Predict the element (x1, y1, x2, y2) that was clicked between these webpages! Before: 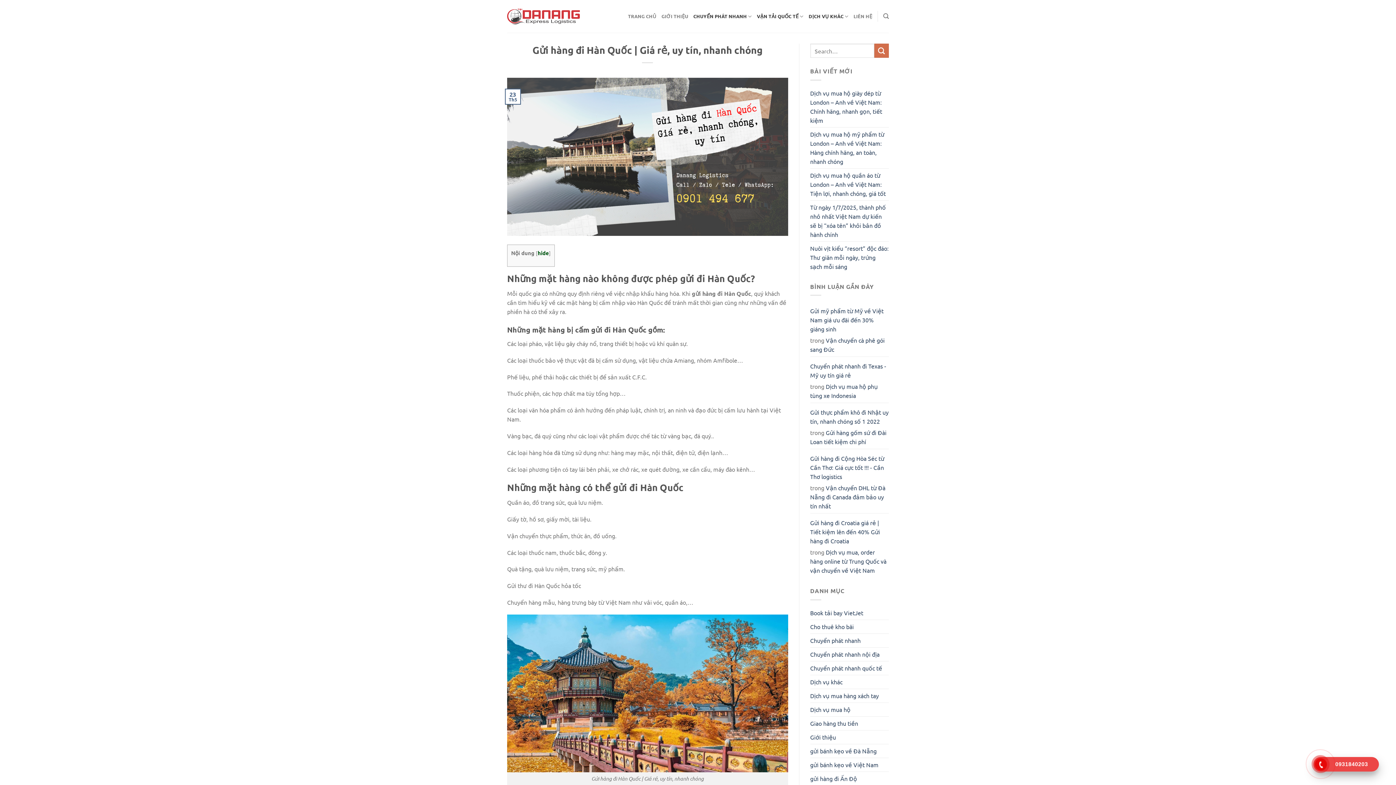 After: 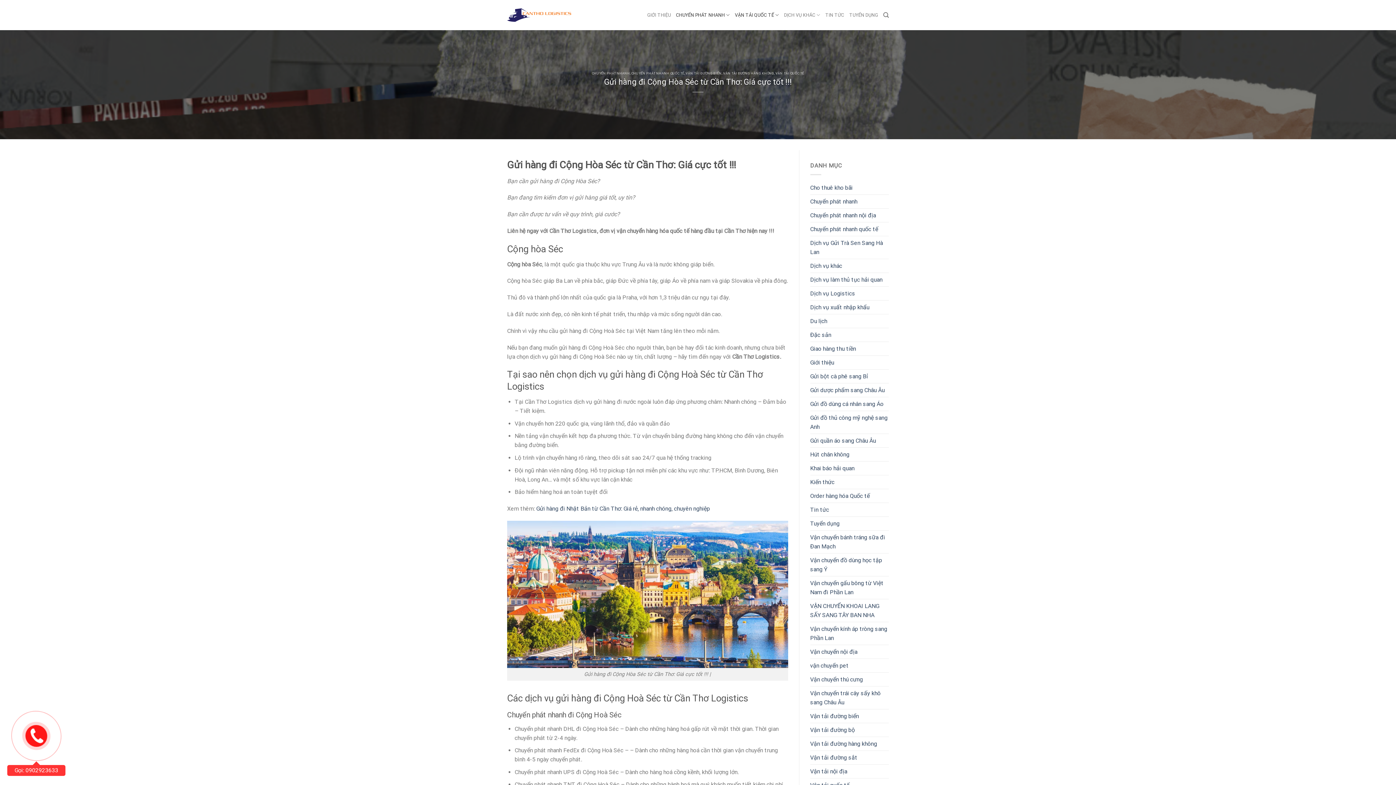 Action: bbox: (810, 454, 884, 480) label: Gửi hàng đi Cộng Hòa Séc từ Cần Thơ: Giá cực tốt !!! - Cần Thơ logistics